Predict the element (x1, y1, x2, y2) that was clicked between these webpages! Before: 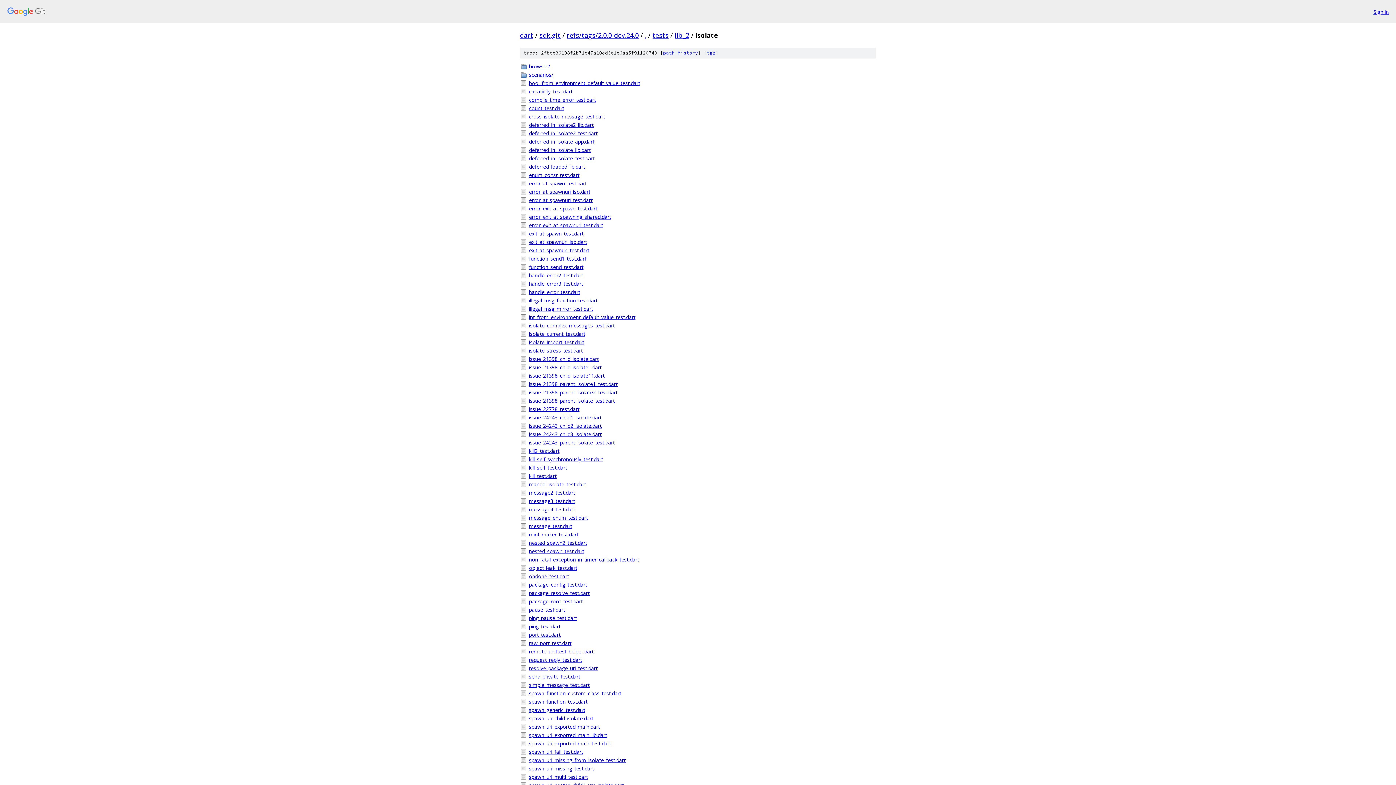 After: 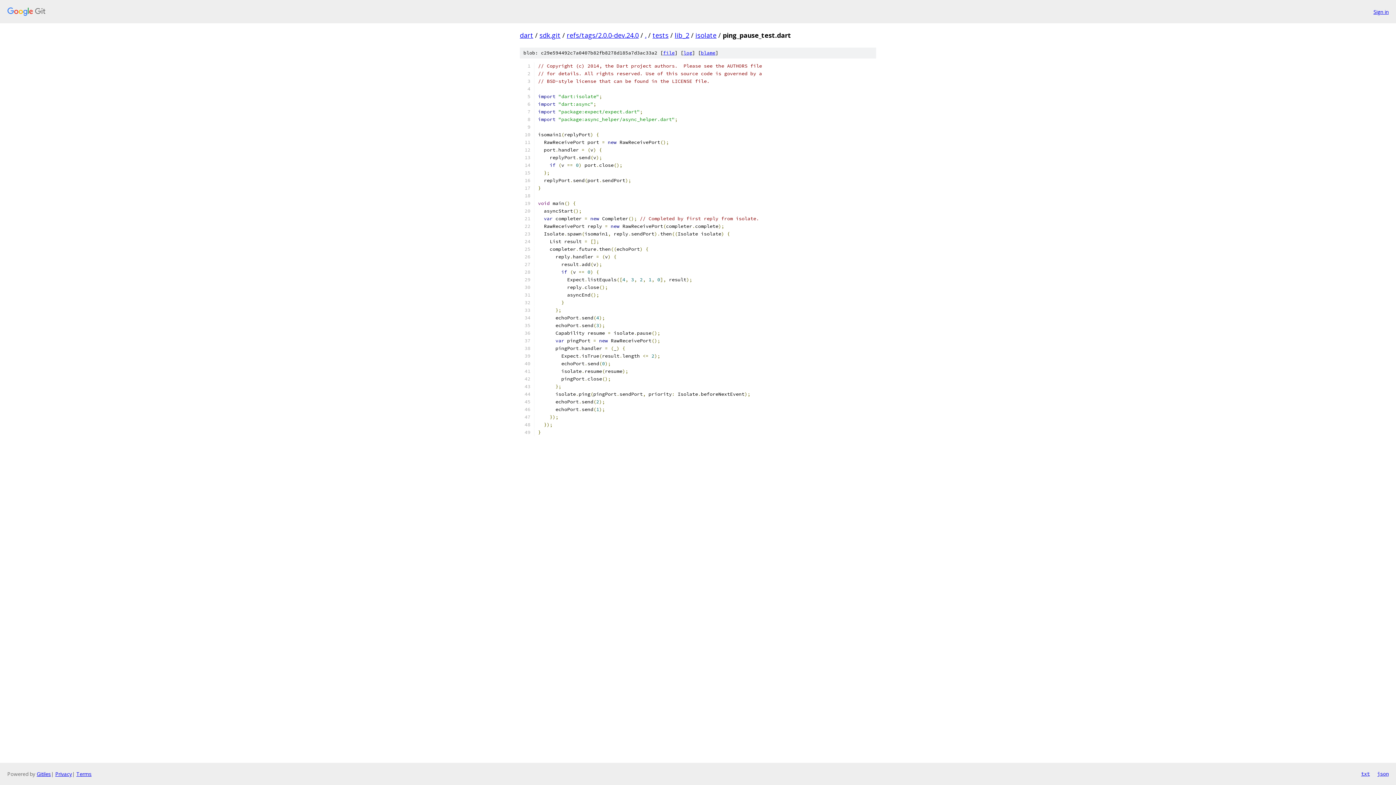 Action: bbox: (529, 614, 876, 622) label: ping_pause_test.dart